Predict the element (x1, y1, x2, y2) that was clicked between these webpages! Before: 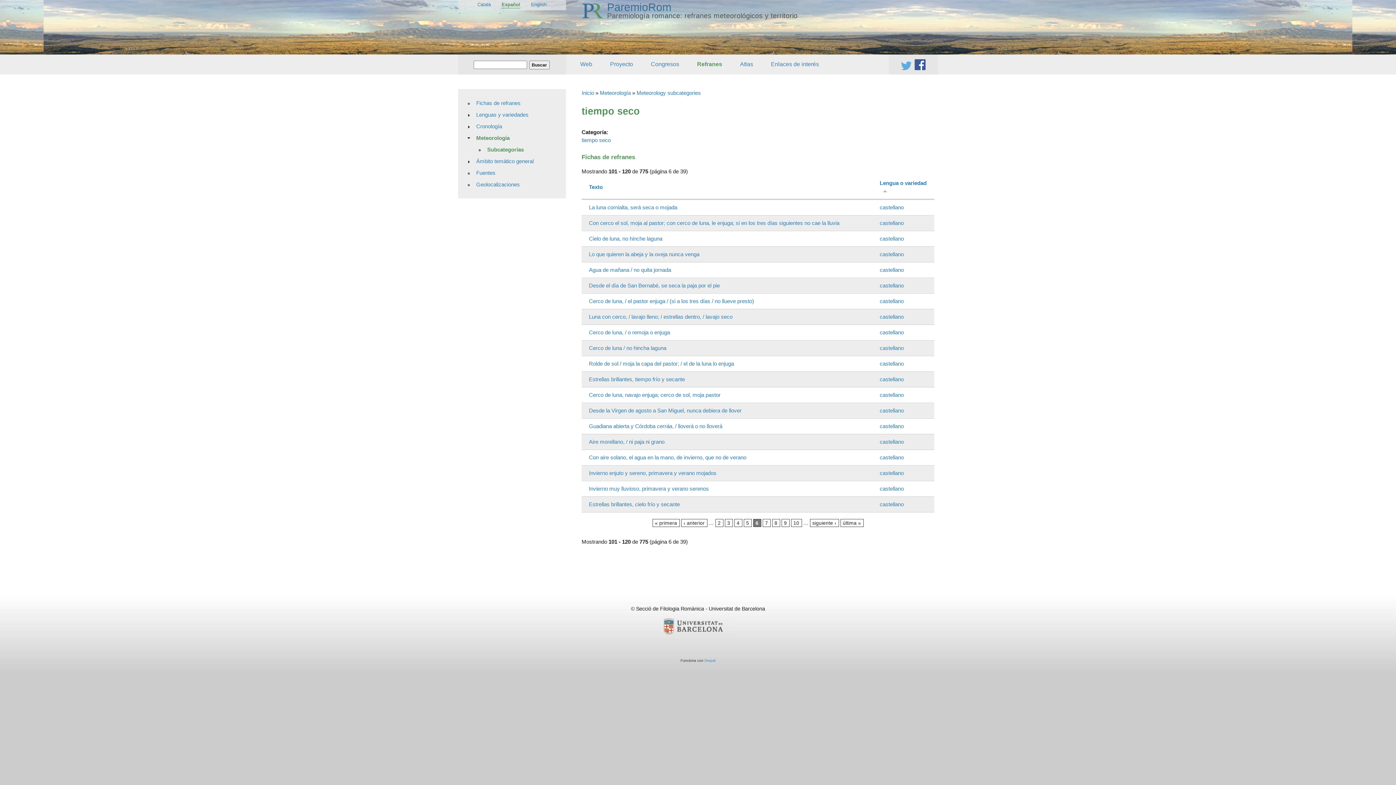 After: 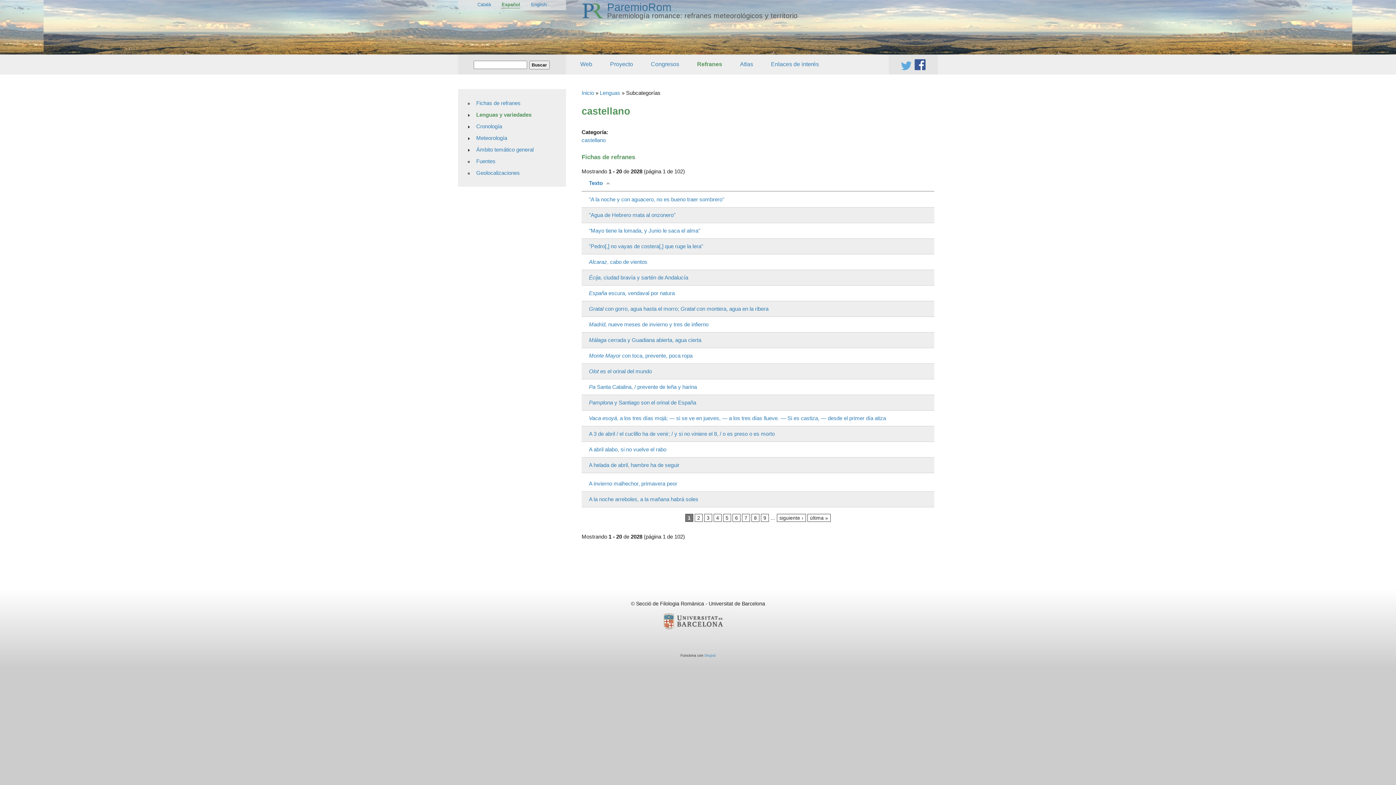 Action: label: castellano bbox: (880, 282, 904, 288)